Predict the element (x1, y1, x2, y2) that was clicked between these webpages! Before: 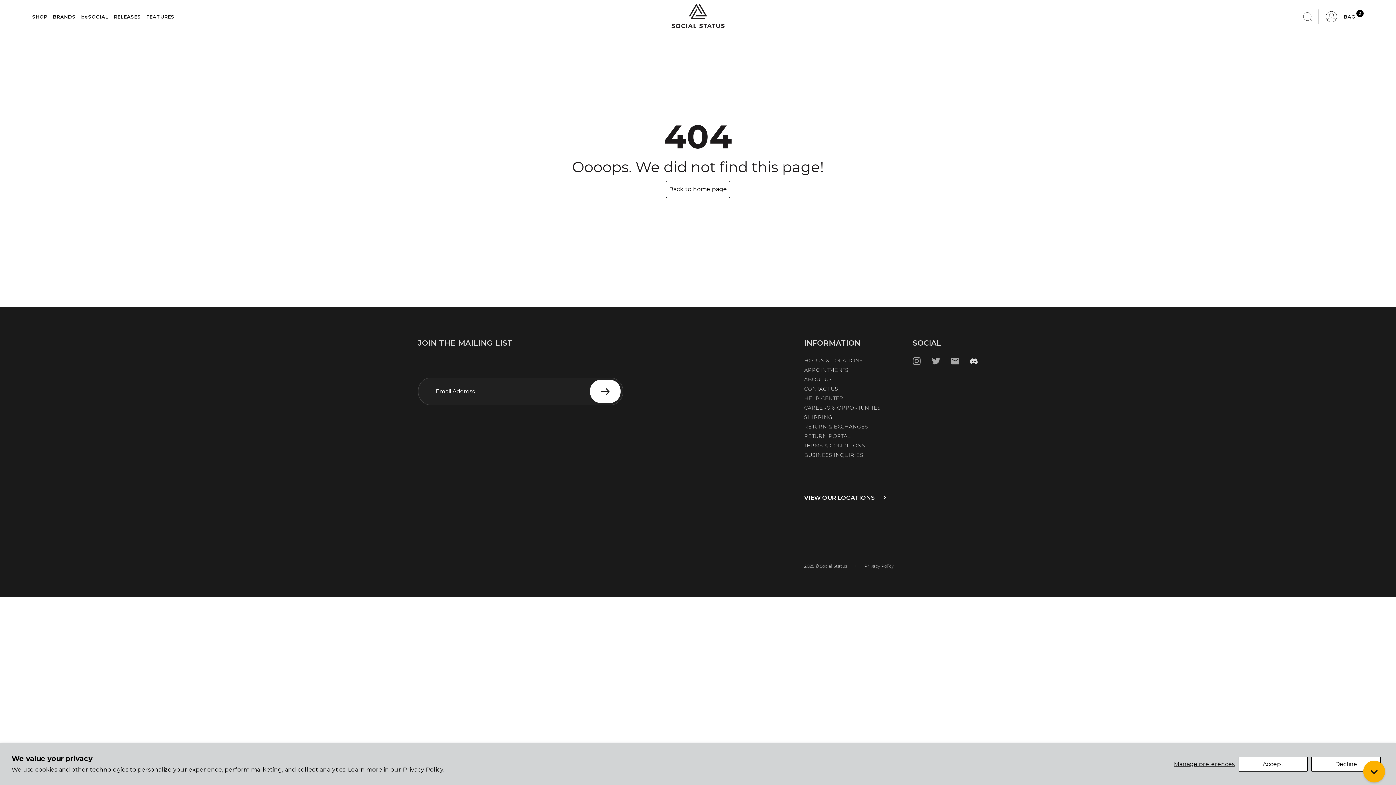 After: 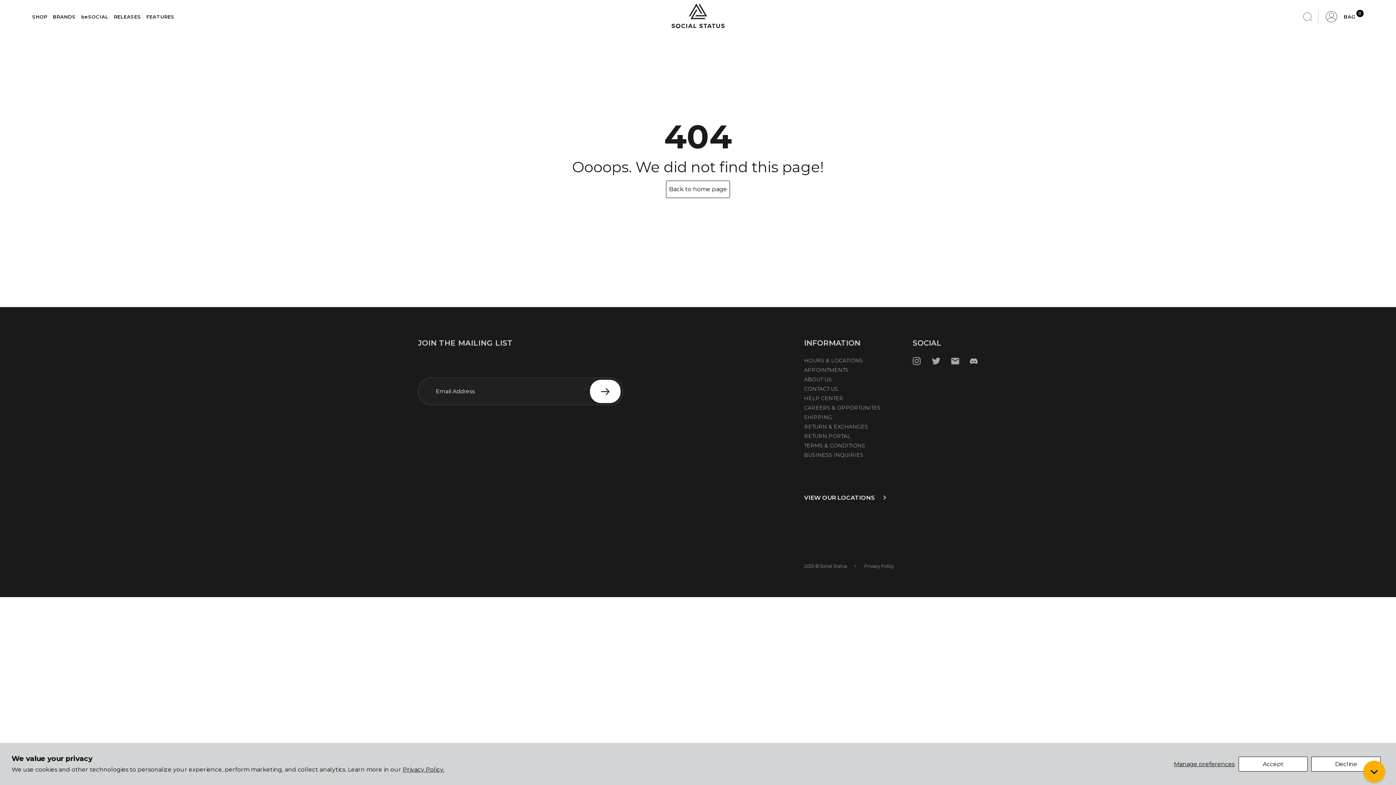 Action: bbox: (969, 356, 978, 370)